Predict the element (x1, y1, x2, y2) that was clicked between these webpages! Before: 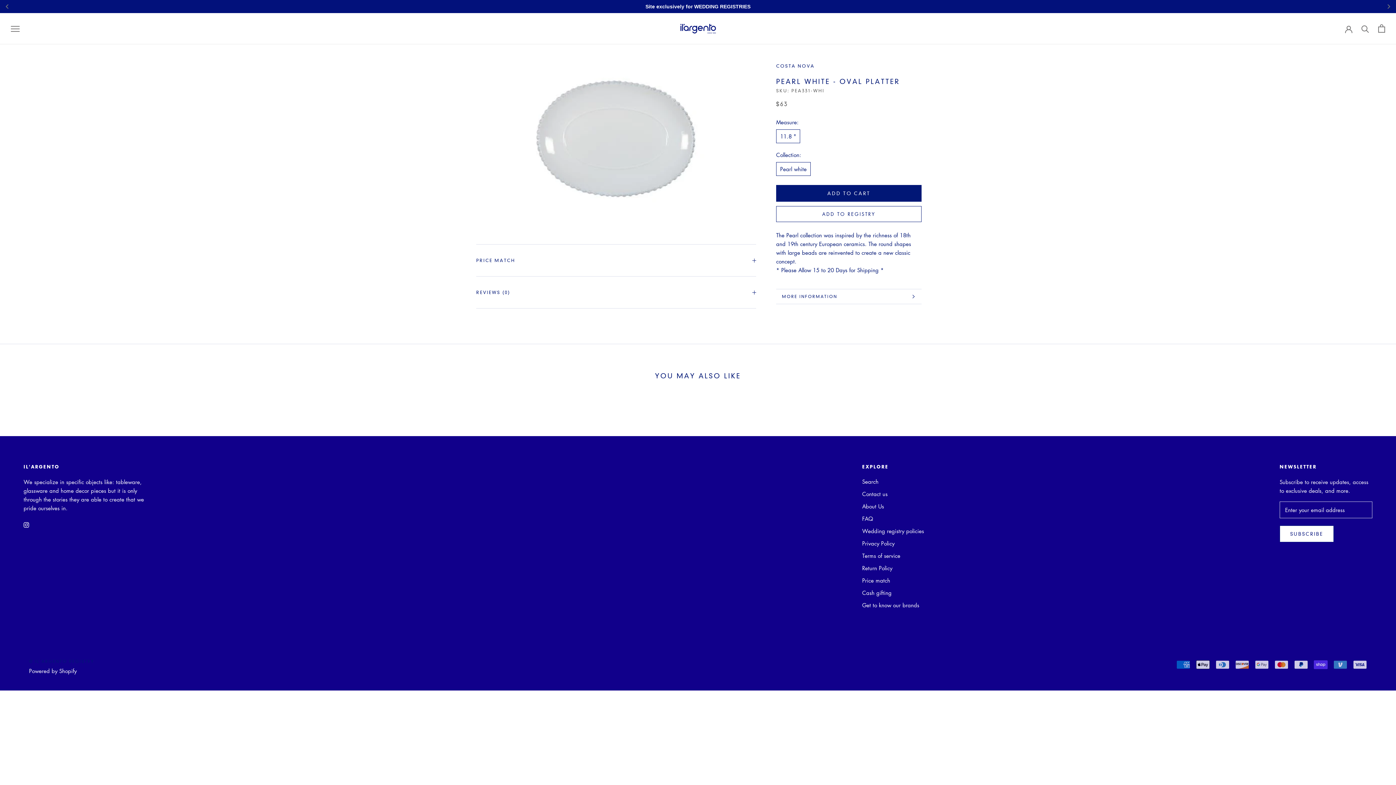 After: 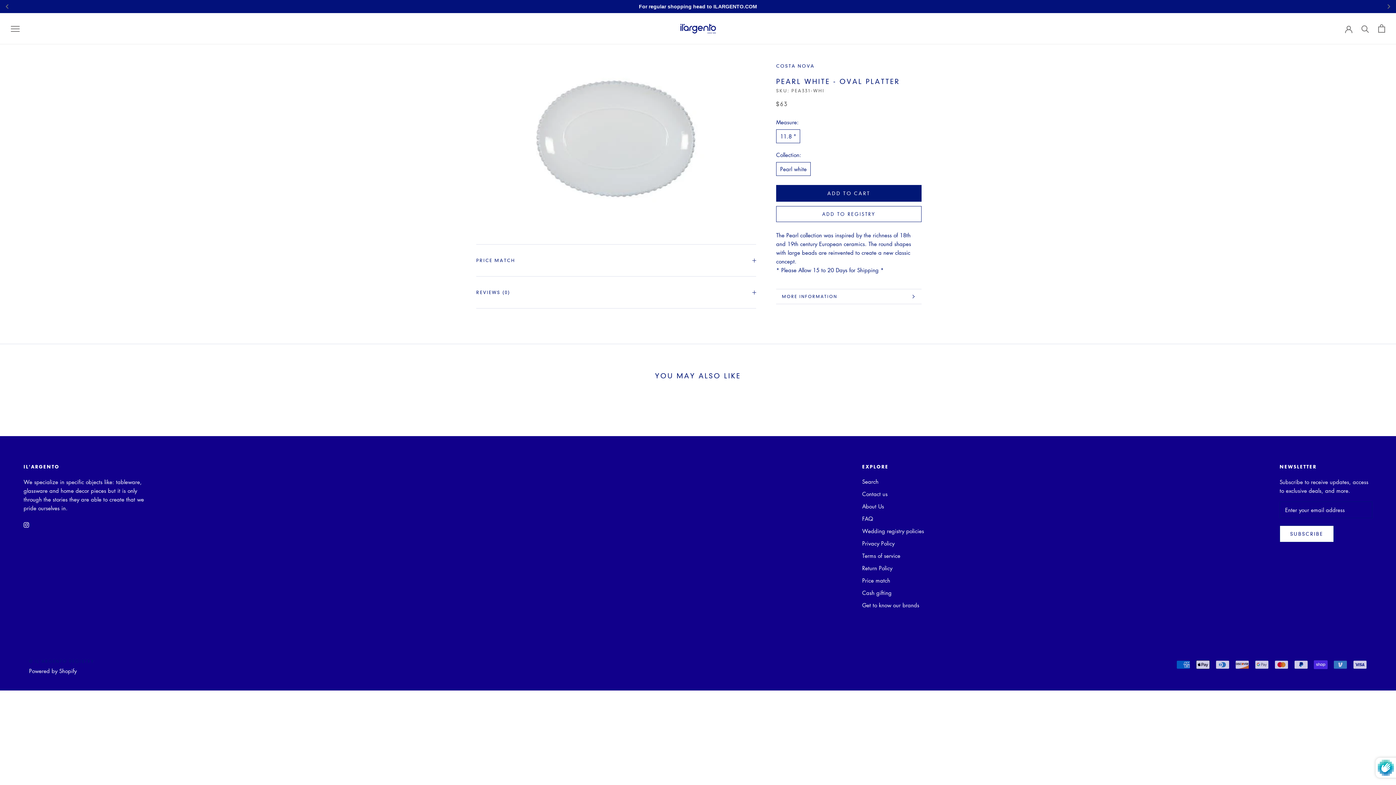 Action: label: SUBSCRIBE bbox: (1279, 525, 1334, 542)